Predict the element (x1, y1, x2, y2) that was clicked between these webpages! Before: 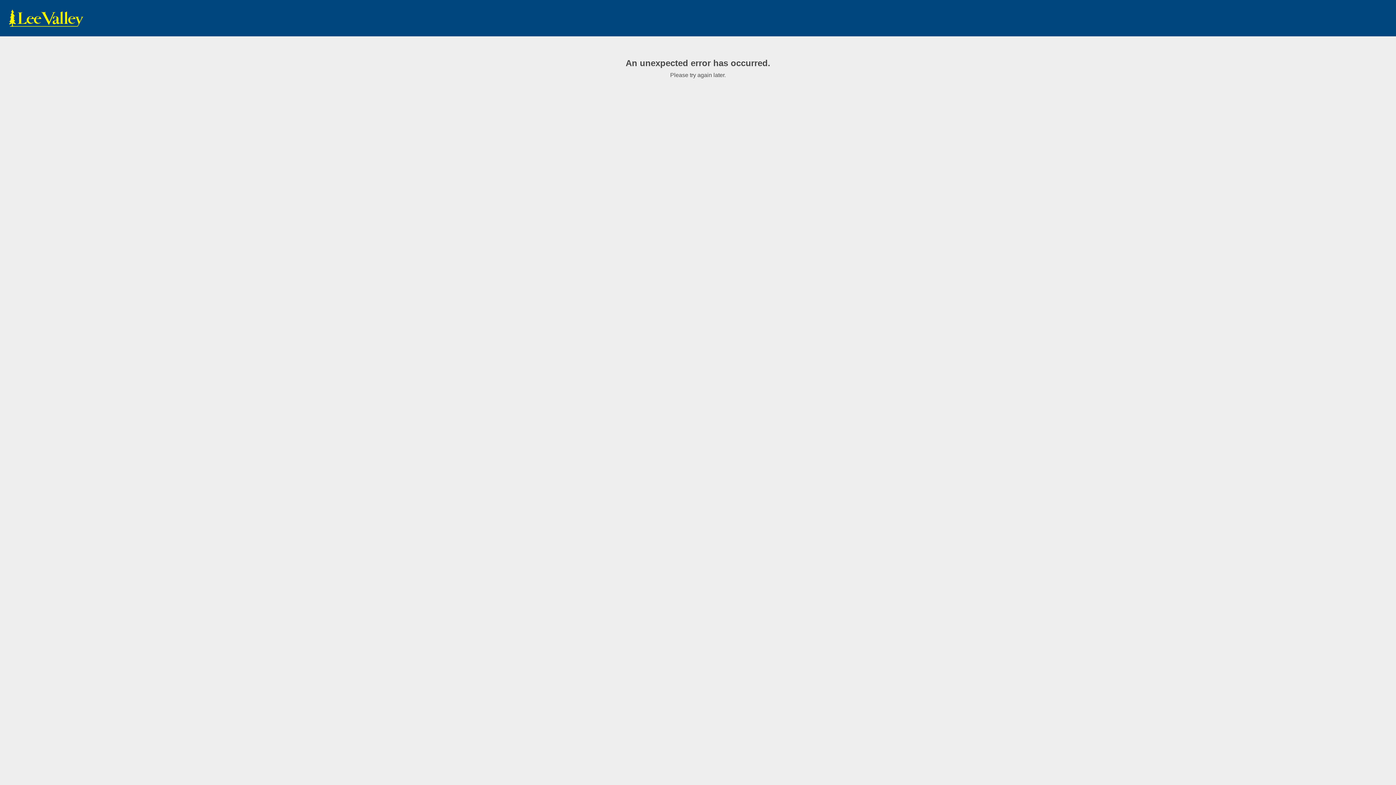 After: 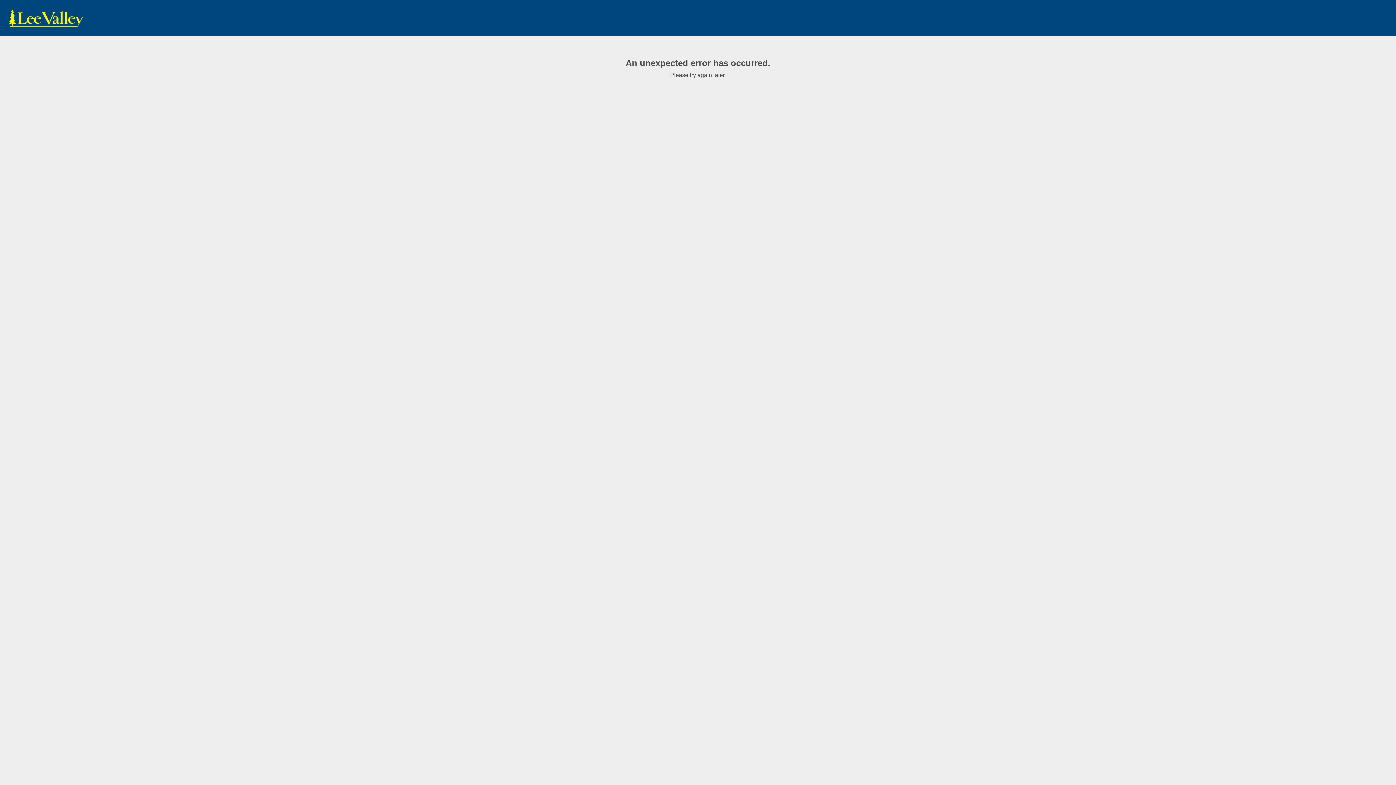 Action: label: www.leevalley.com bbox: (7, 9, 85, 27)